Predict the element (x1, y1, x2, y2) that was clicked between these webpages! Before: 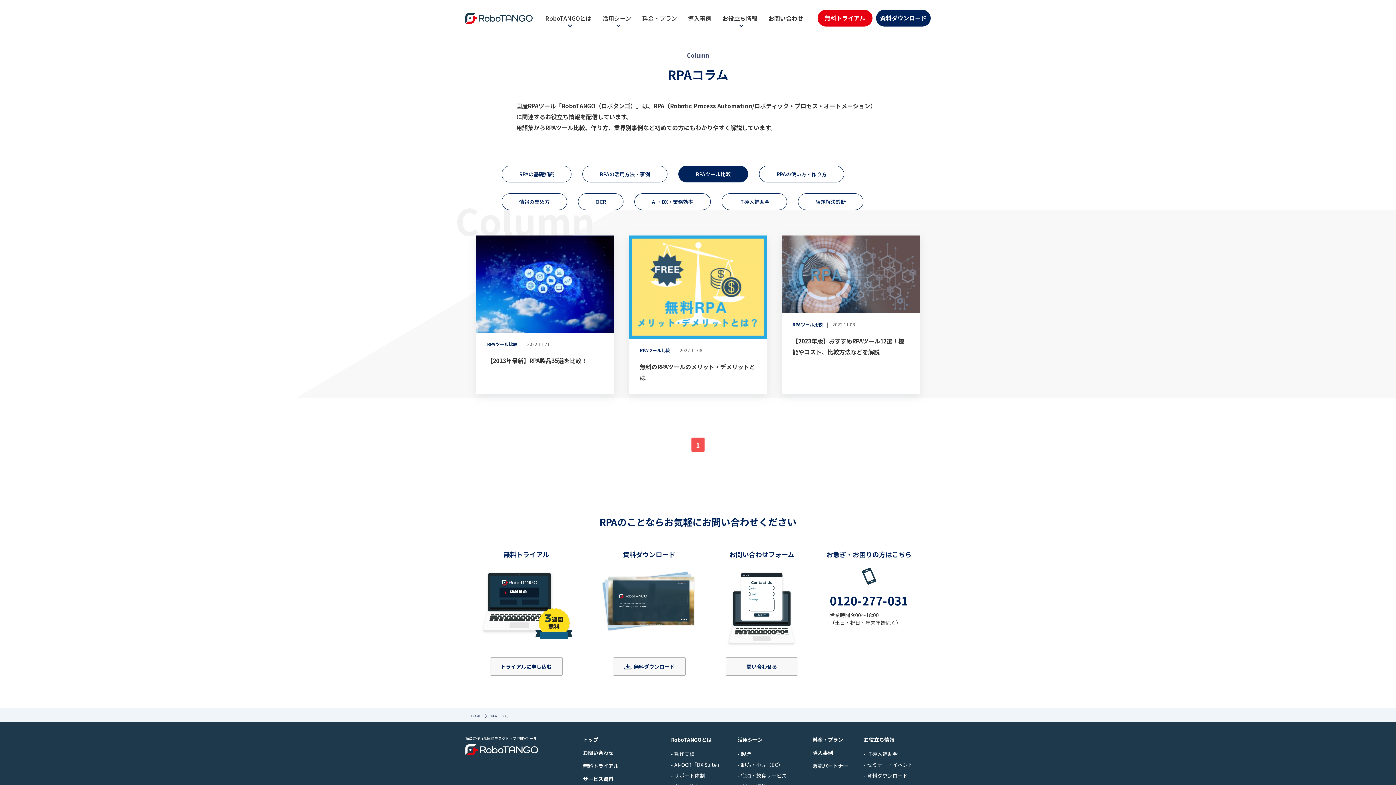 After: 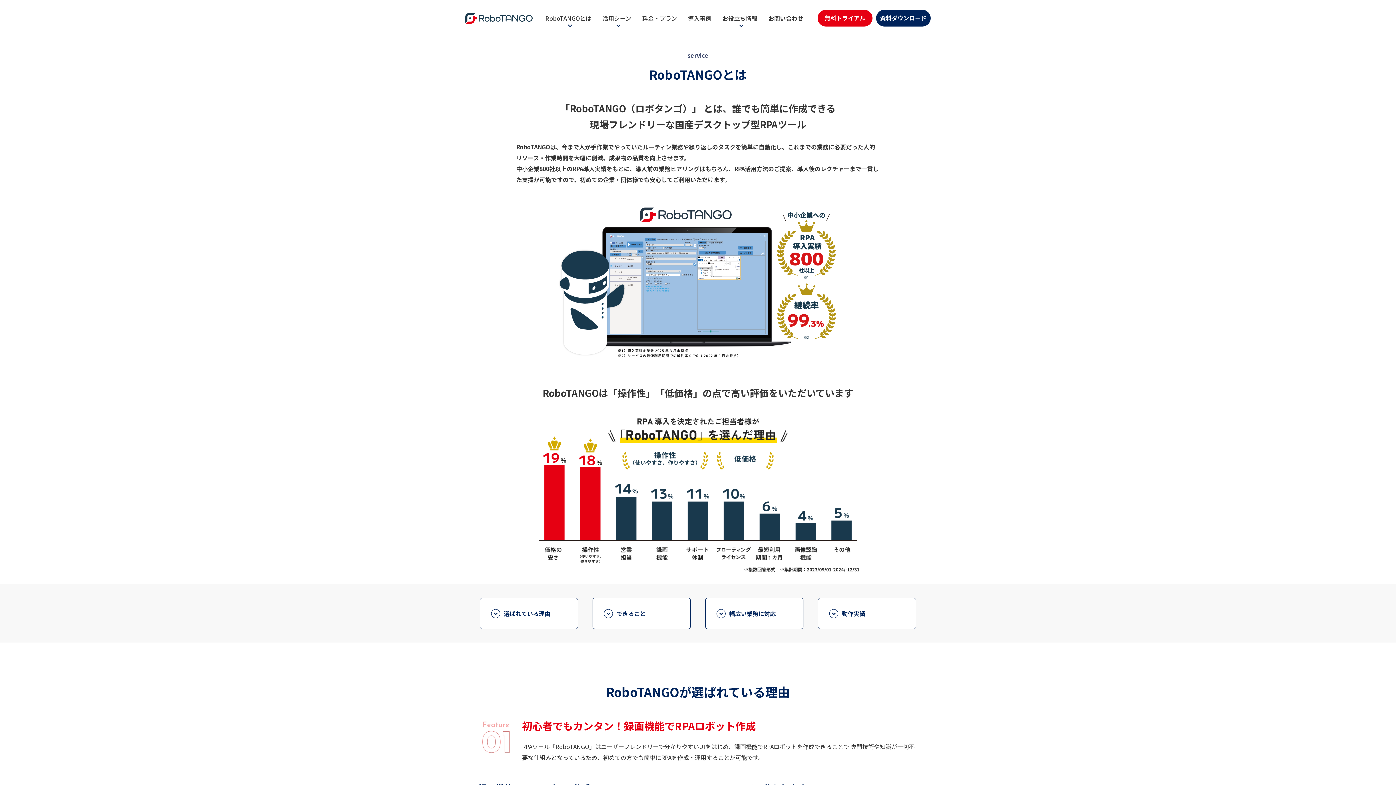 Action: label: RoboTANGOとは bbox: (671, 735, 722, 744)